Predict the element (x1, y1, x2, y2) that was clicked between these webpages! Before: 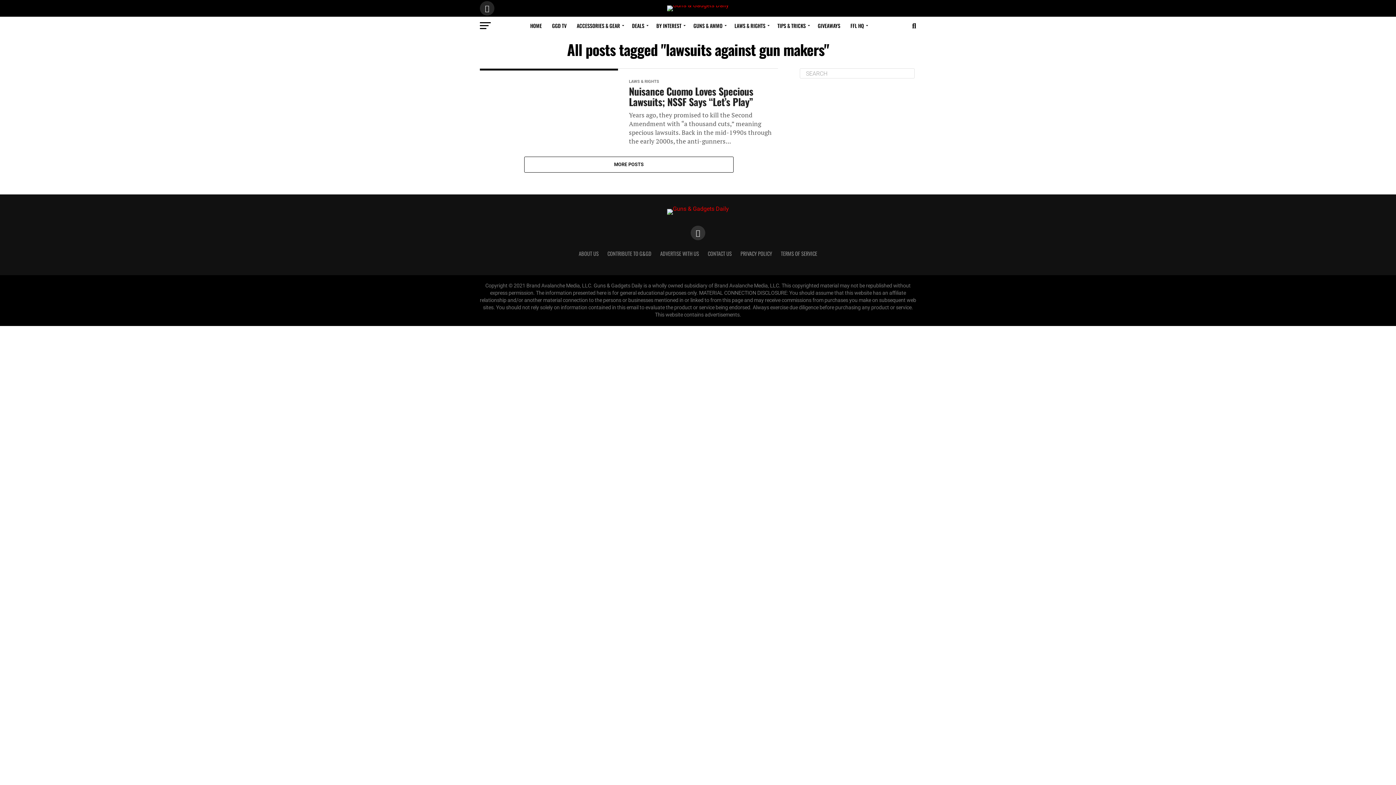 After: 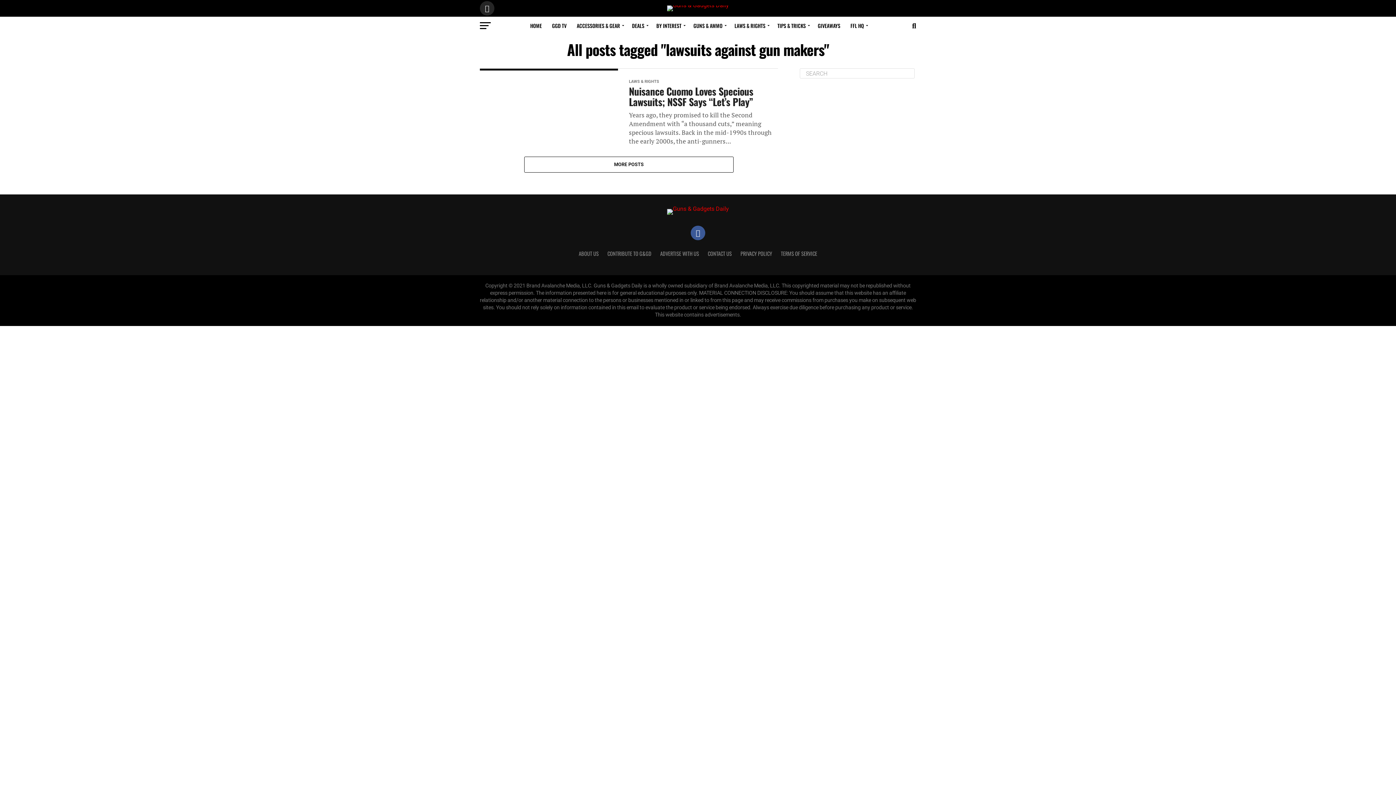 Action: bbox: (690, 225, 705, 240)